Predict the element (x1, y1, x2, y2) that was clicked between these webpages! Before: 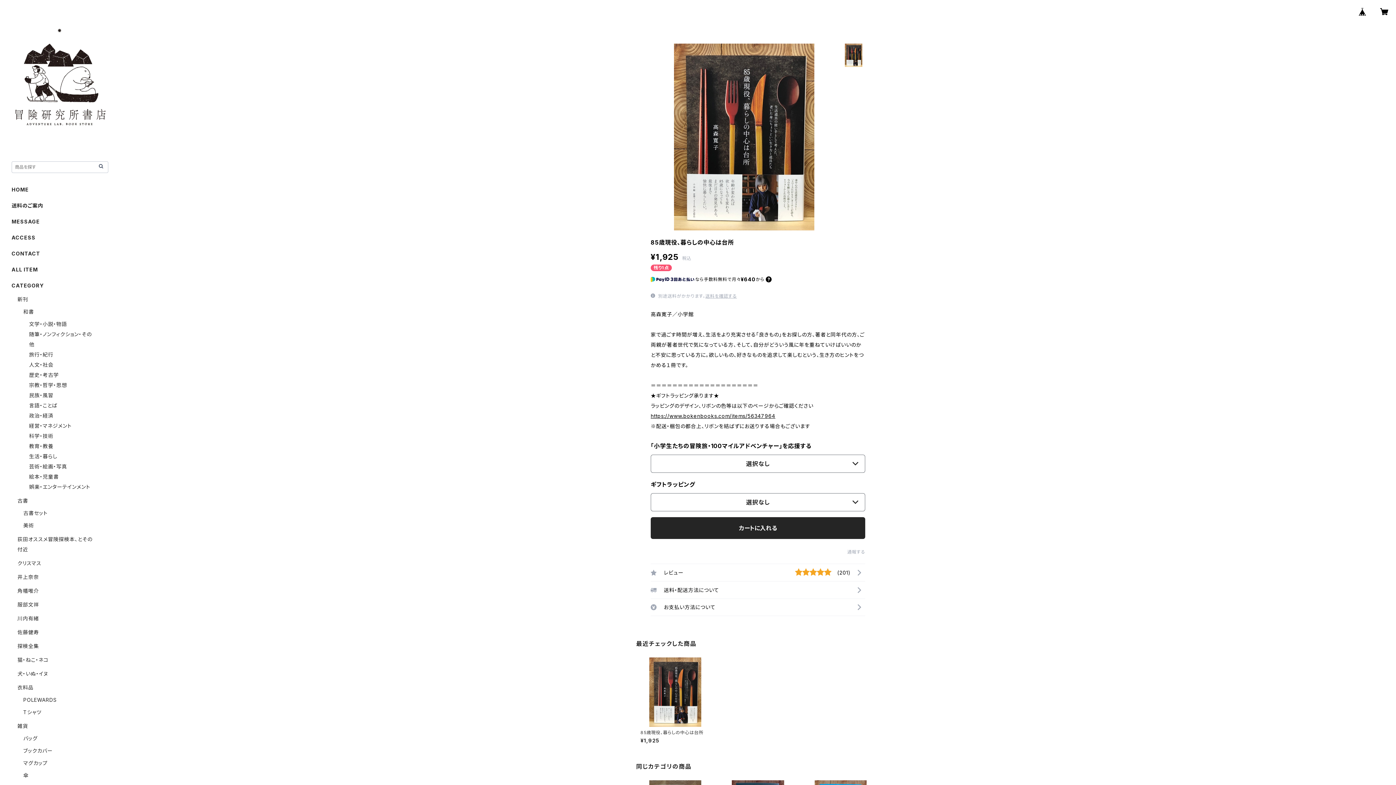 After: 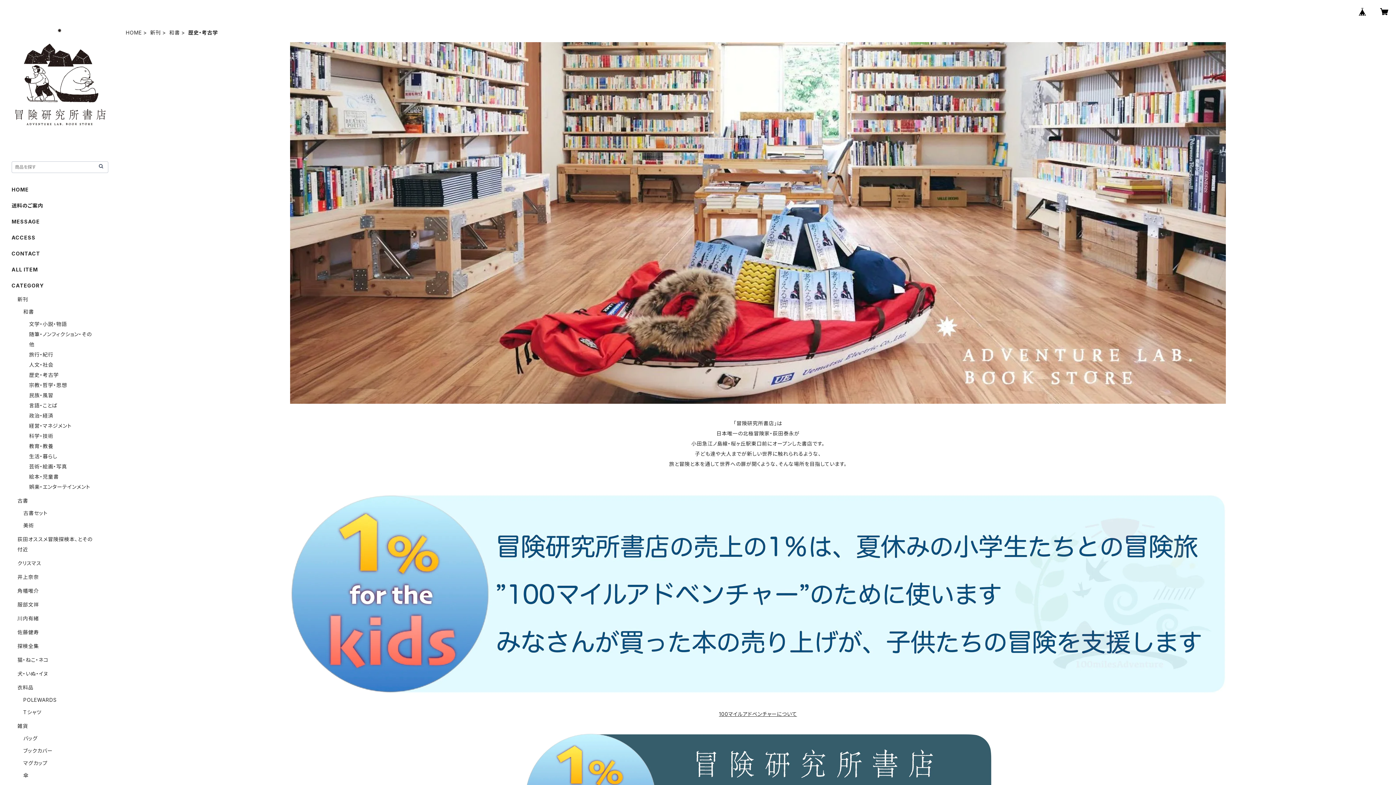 Action: bbox: (29, 371, 58, 378) label: 歴史・考古学